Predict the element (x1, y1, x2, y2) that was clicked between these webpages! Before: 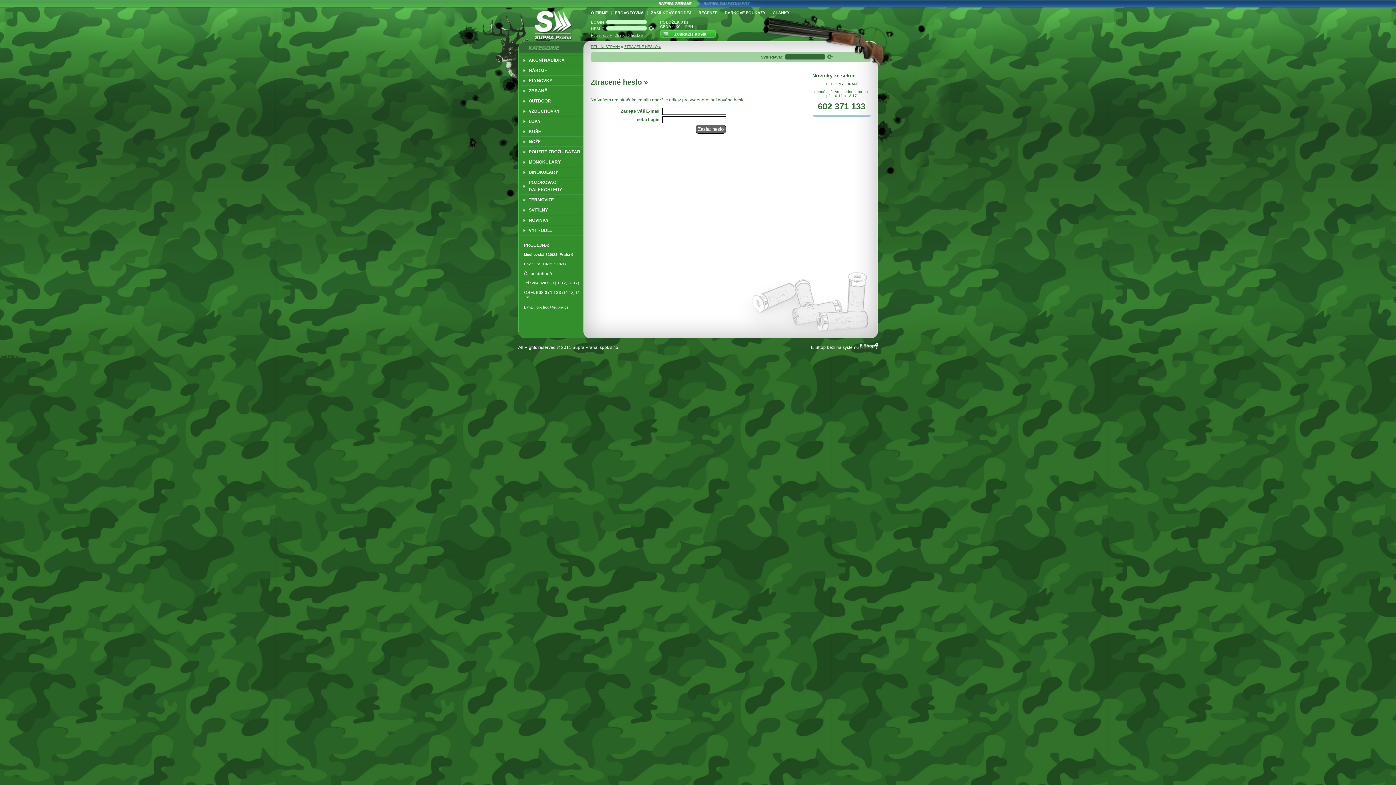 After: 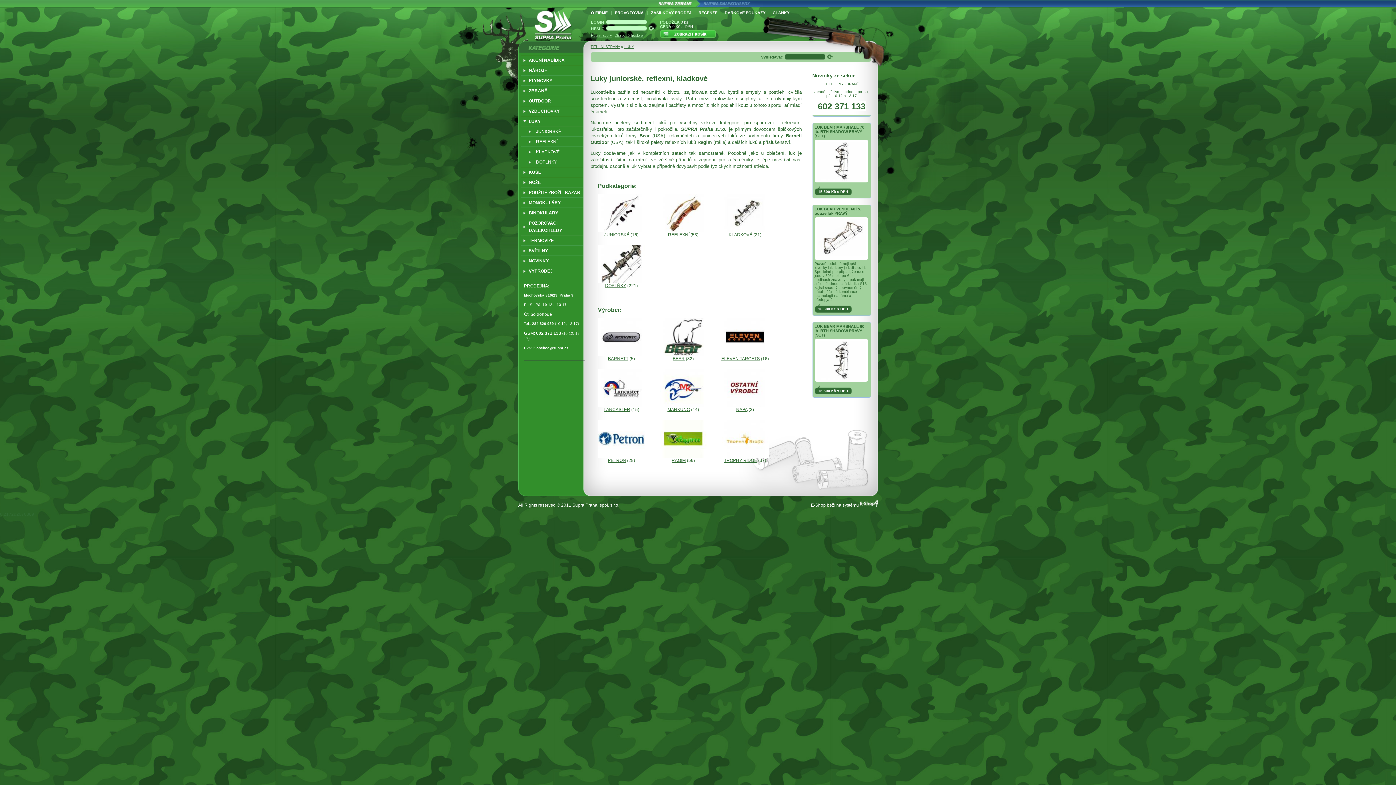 Action: label: LUKY bbox: (520, 116, 583, 126)